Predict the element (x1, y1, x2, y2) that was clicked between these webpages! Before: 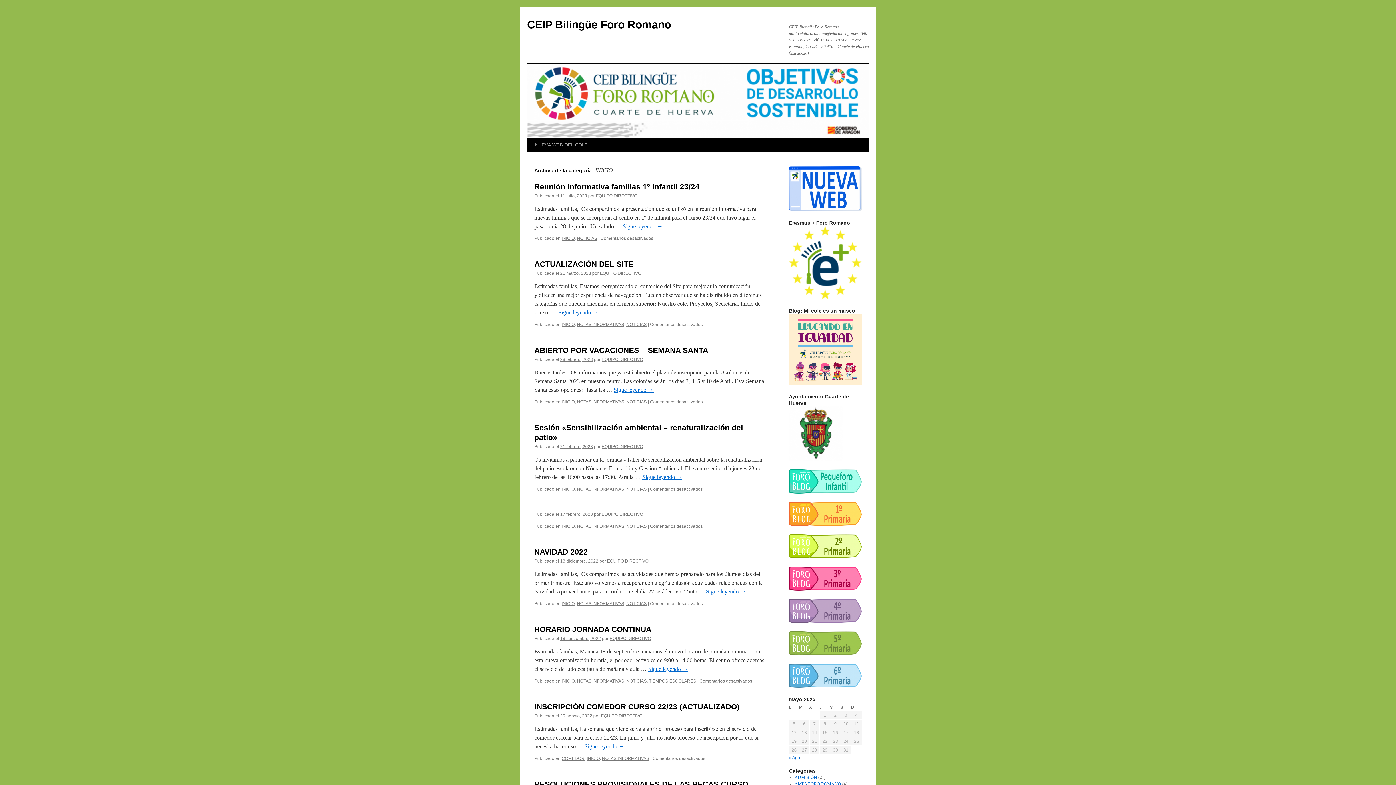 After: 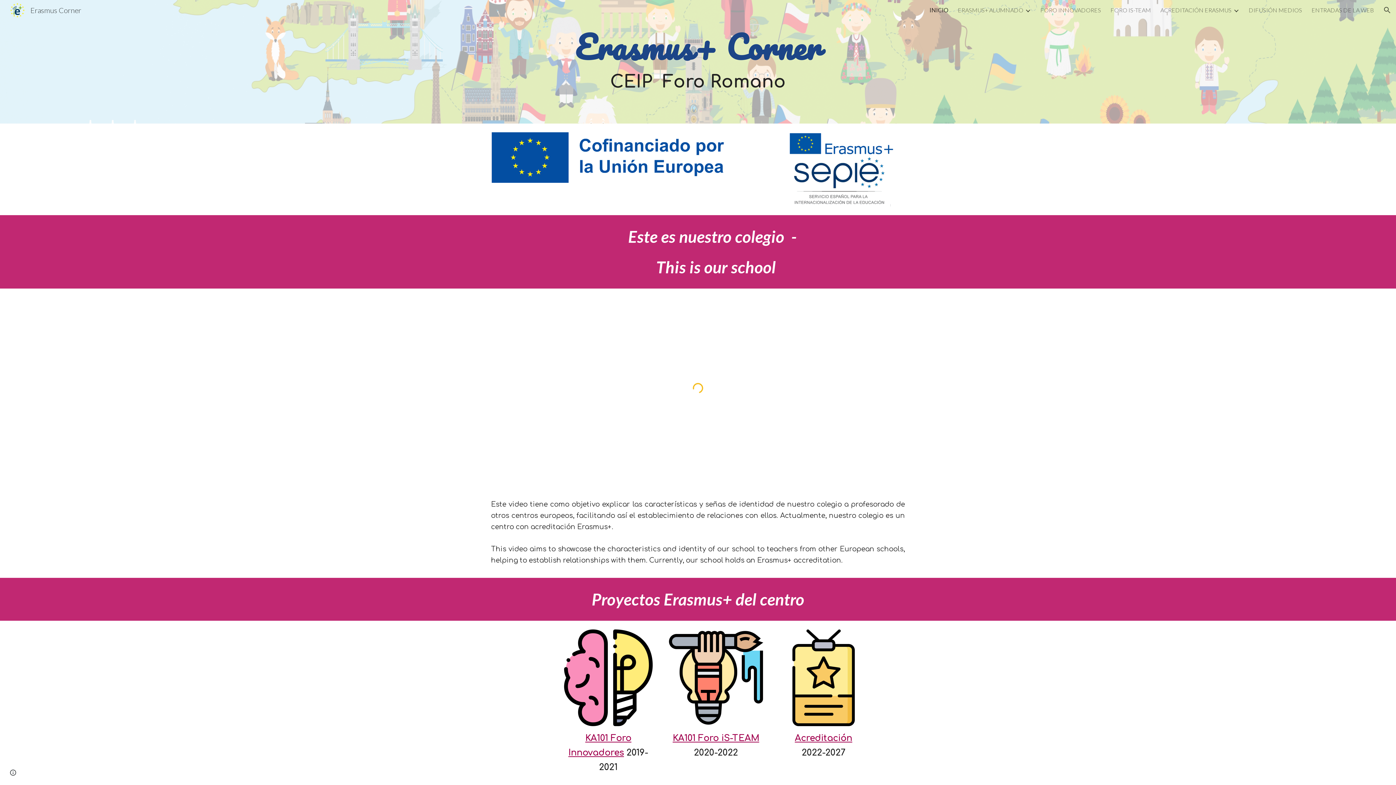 Action: bbox: (789, 295, 861, 300)